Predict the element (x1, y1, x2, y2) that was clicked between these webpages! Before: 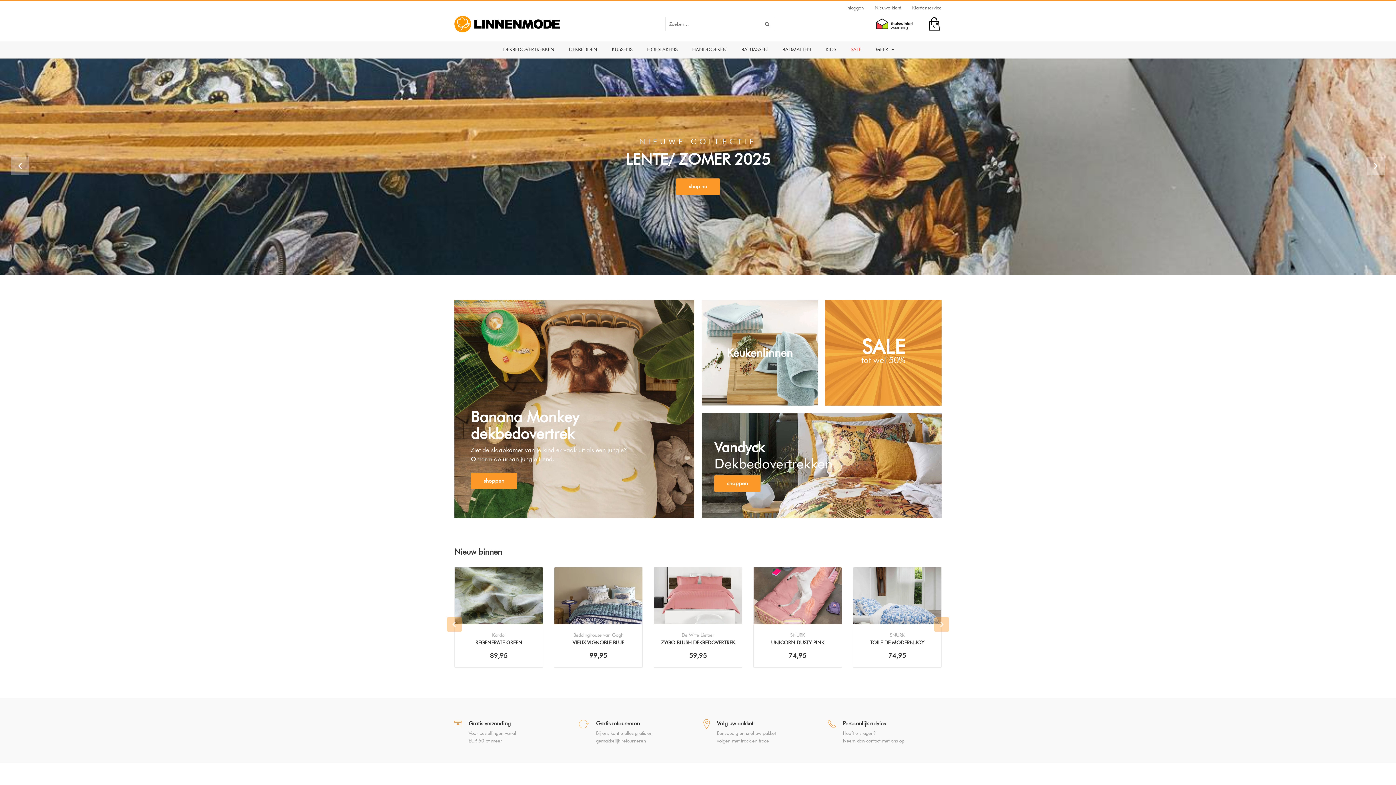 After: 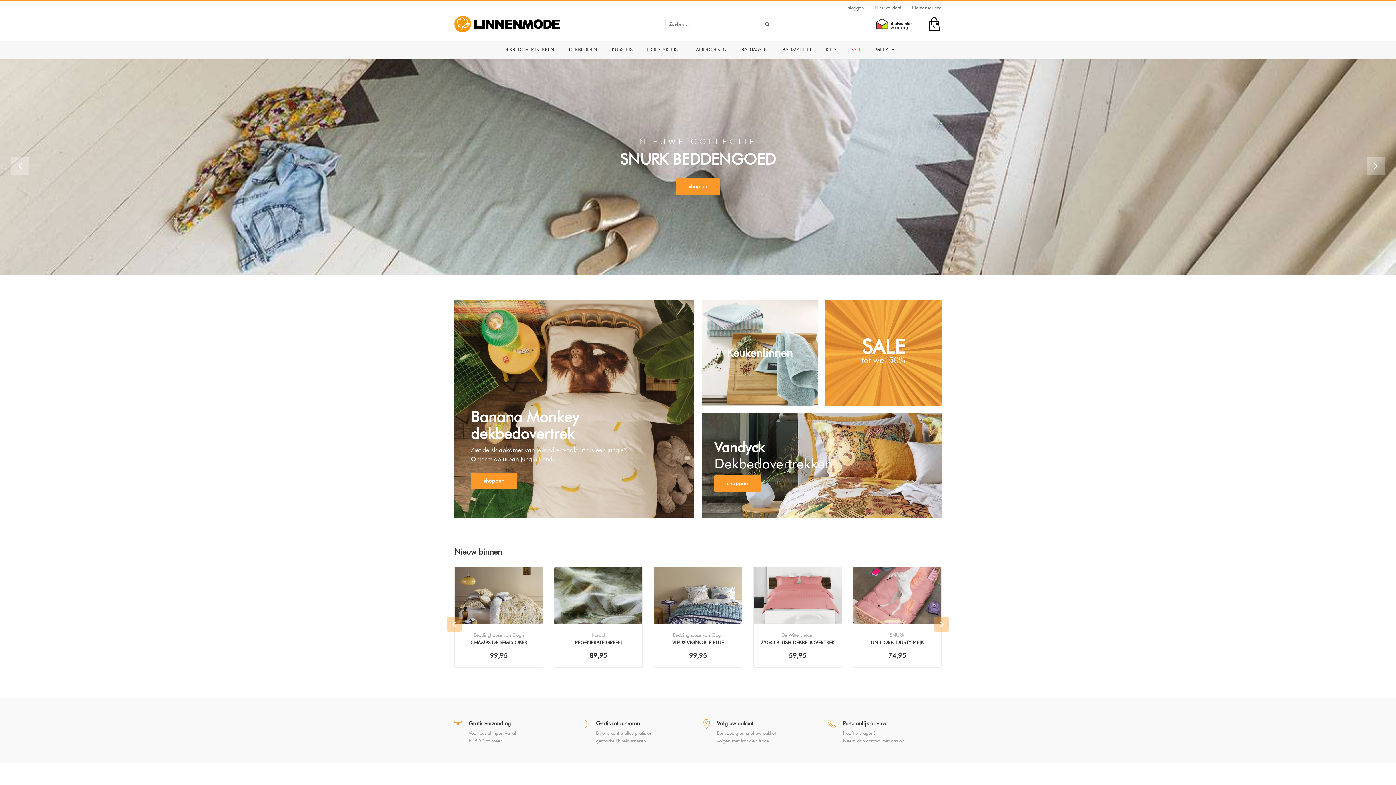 Action: bbox: (876, 20, 912, 26)